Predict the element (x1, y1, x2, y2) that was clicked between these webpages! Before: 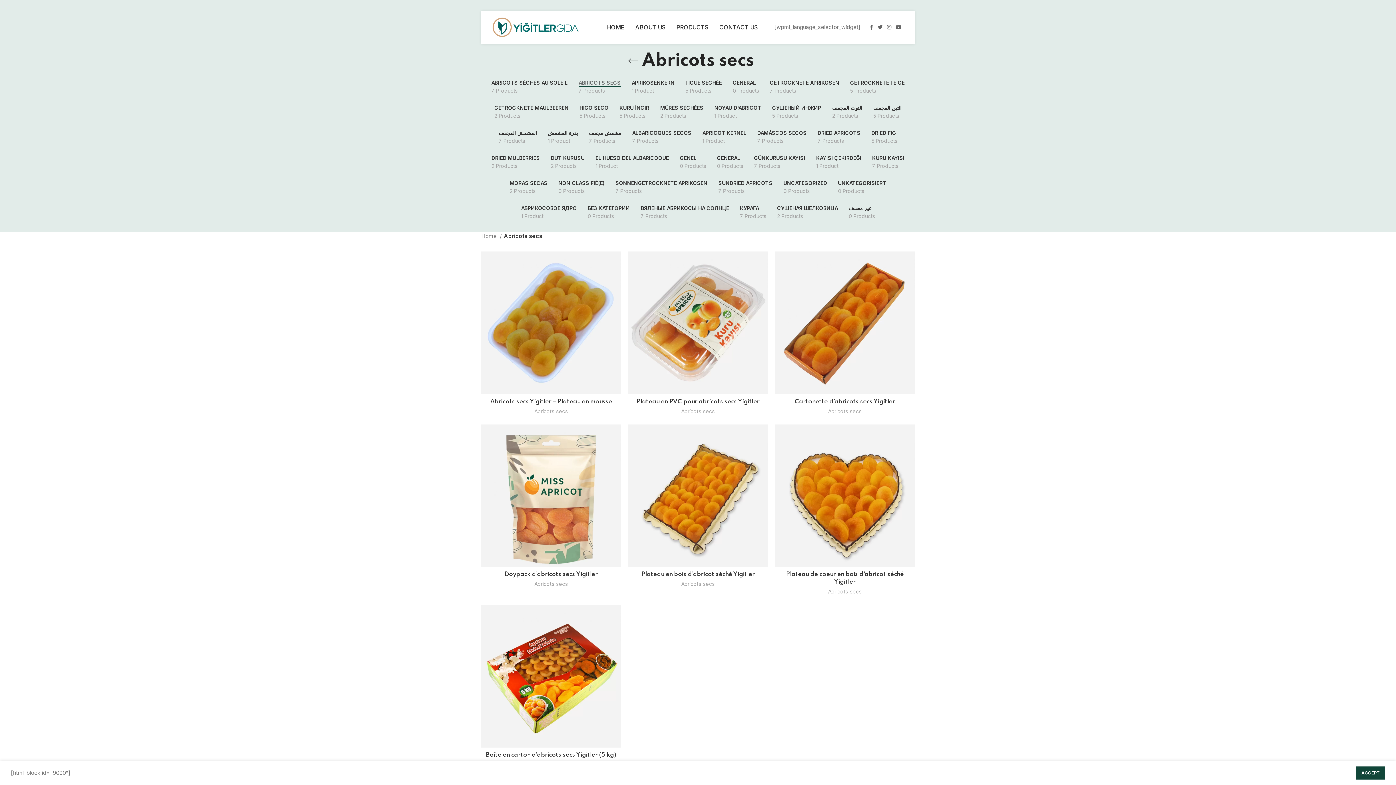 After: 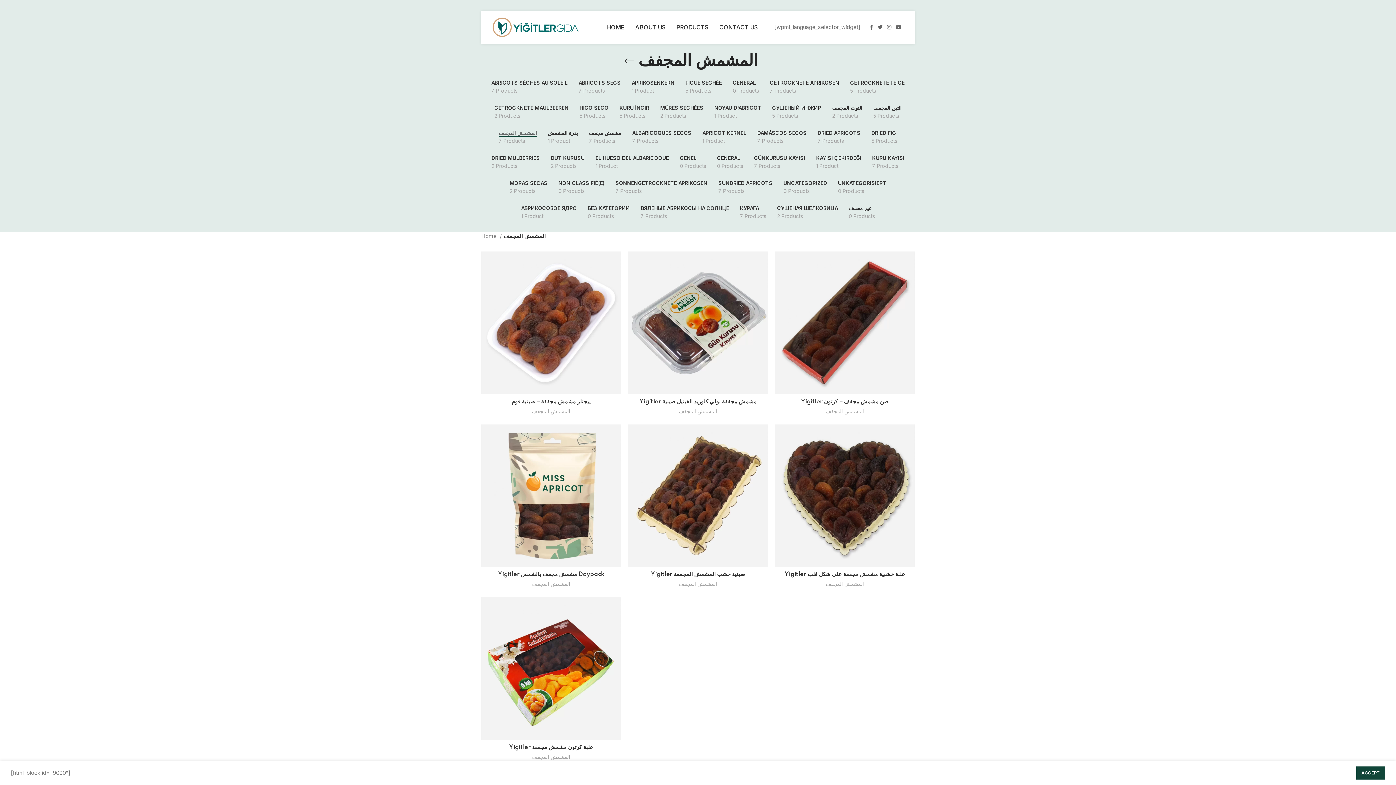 Action: label: المشمش المجفف
7 Products bbox: (493, 124, 542, 149)